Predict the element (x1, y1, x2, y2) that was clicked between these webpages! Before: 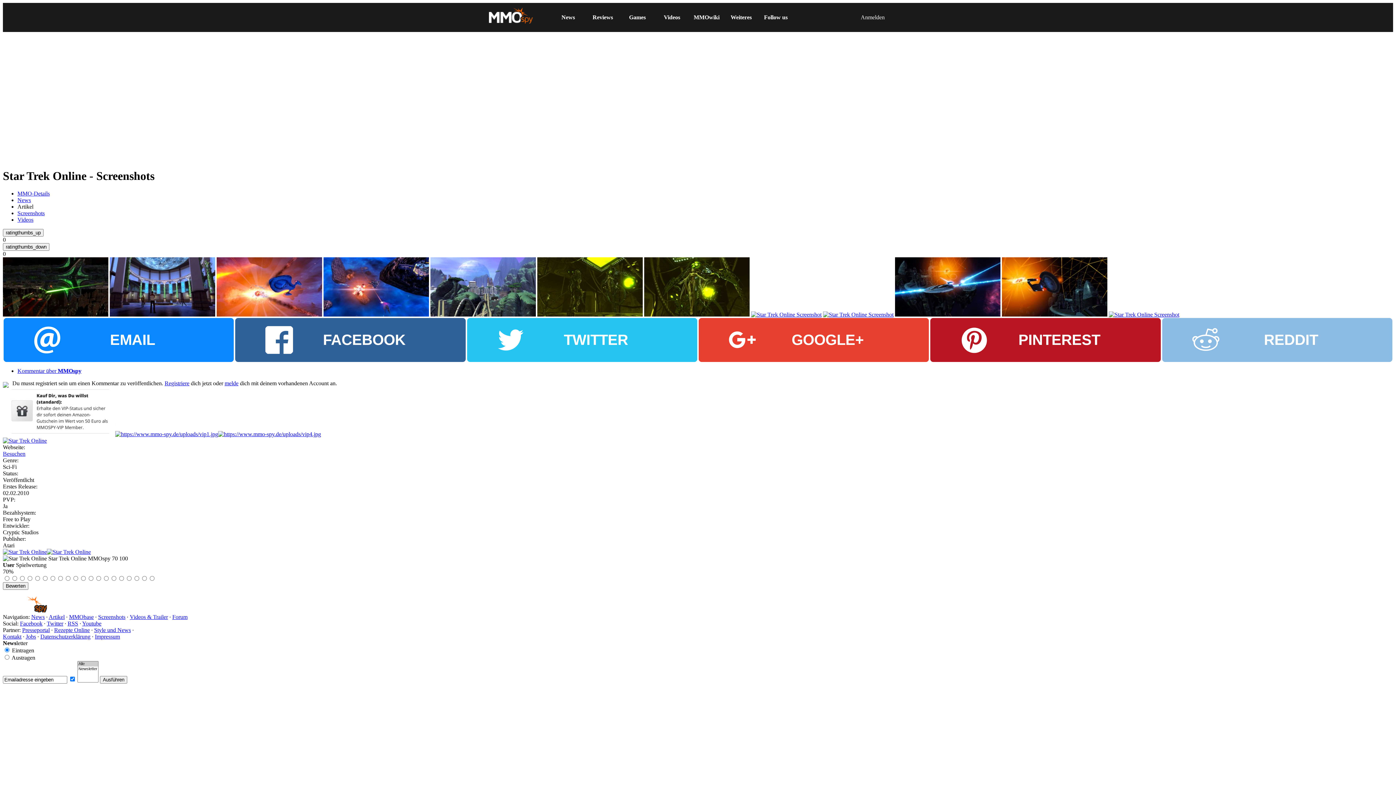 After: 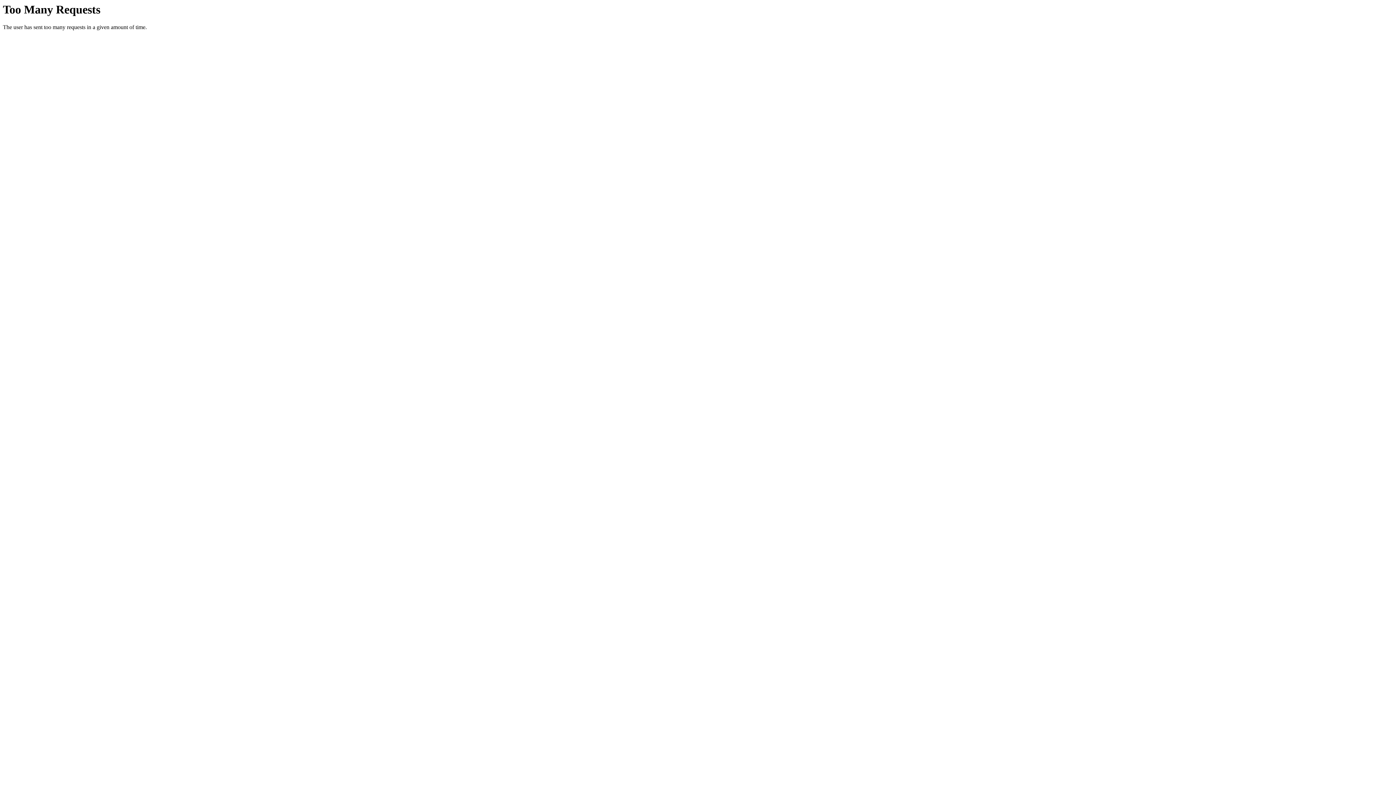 Action: bbox: (46, 620, 63, 626) label: Twitter